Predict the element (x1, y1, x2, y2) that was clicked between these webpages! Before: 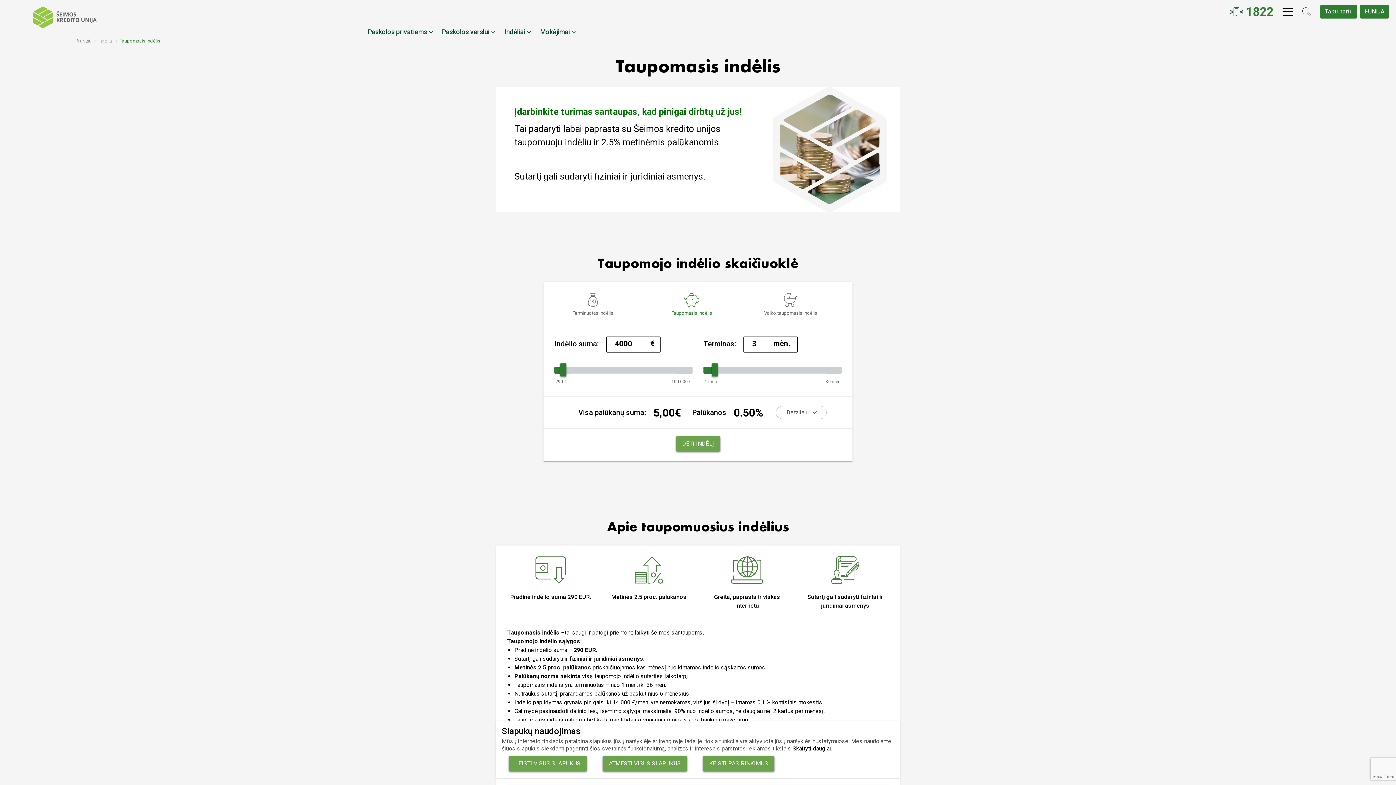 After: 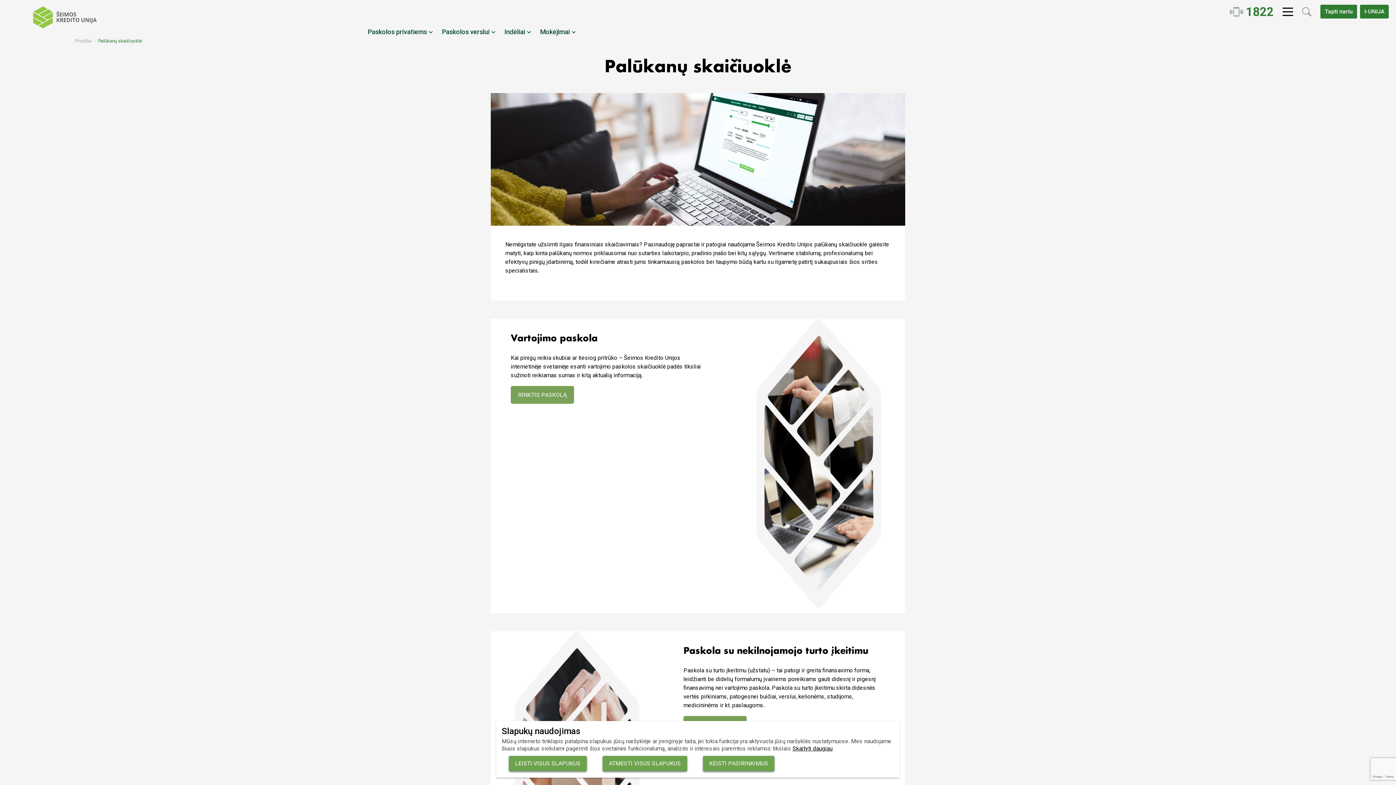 Action: label: Paskolos privatiems
keyboard_arrow_down bbox: (364, 26, 438, 35)